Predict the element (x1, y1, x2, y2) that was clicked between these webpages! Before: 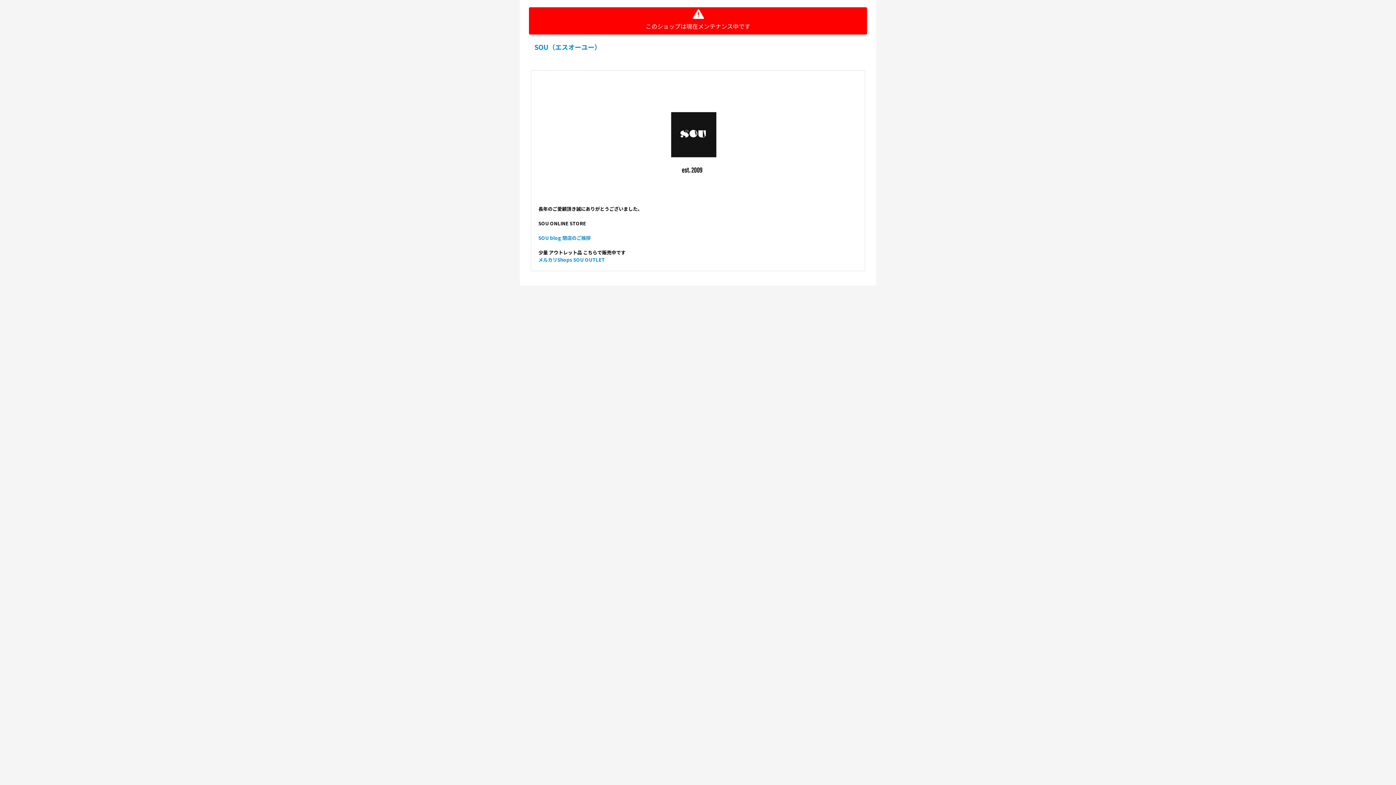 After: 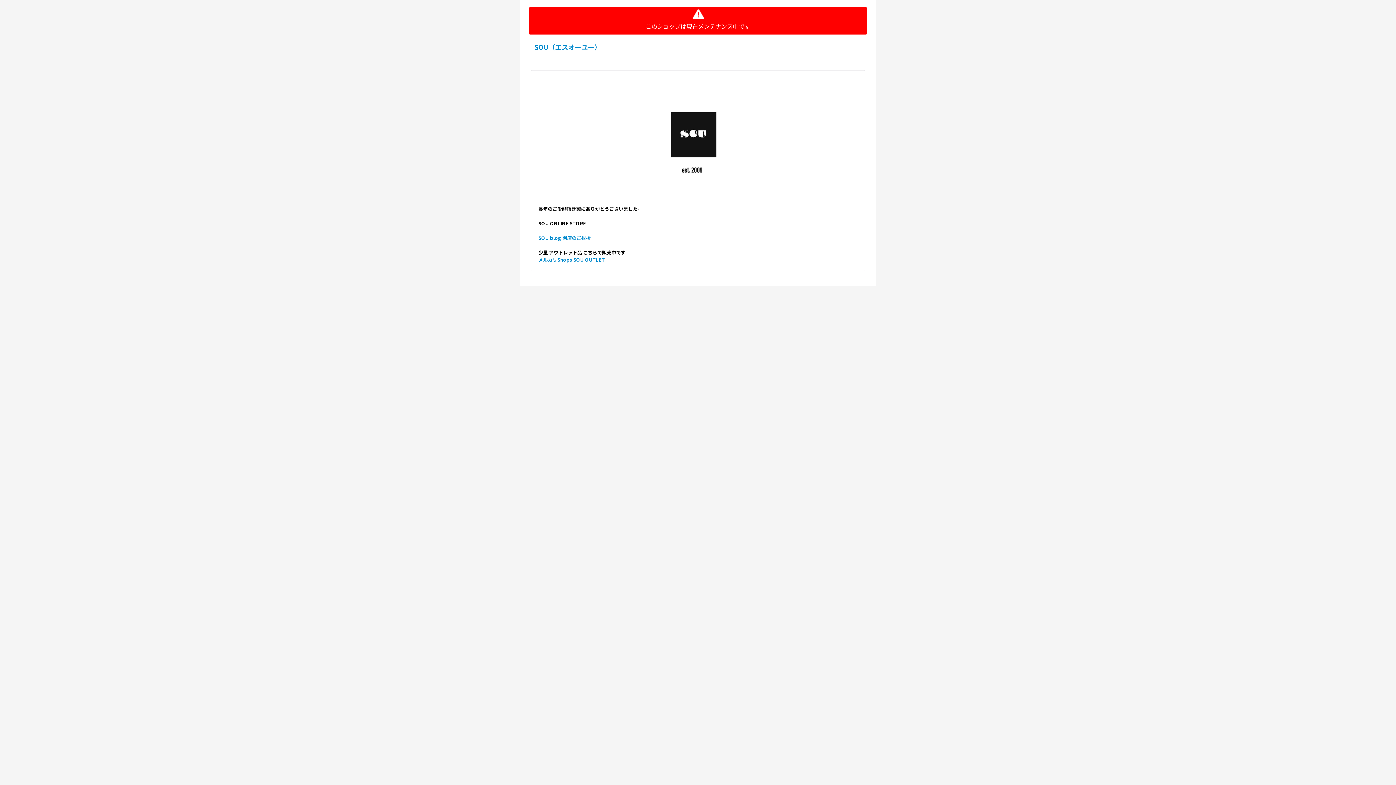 Action: label: SOU（エスオーユー） bbox: (534, 42, 601, 51)